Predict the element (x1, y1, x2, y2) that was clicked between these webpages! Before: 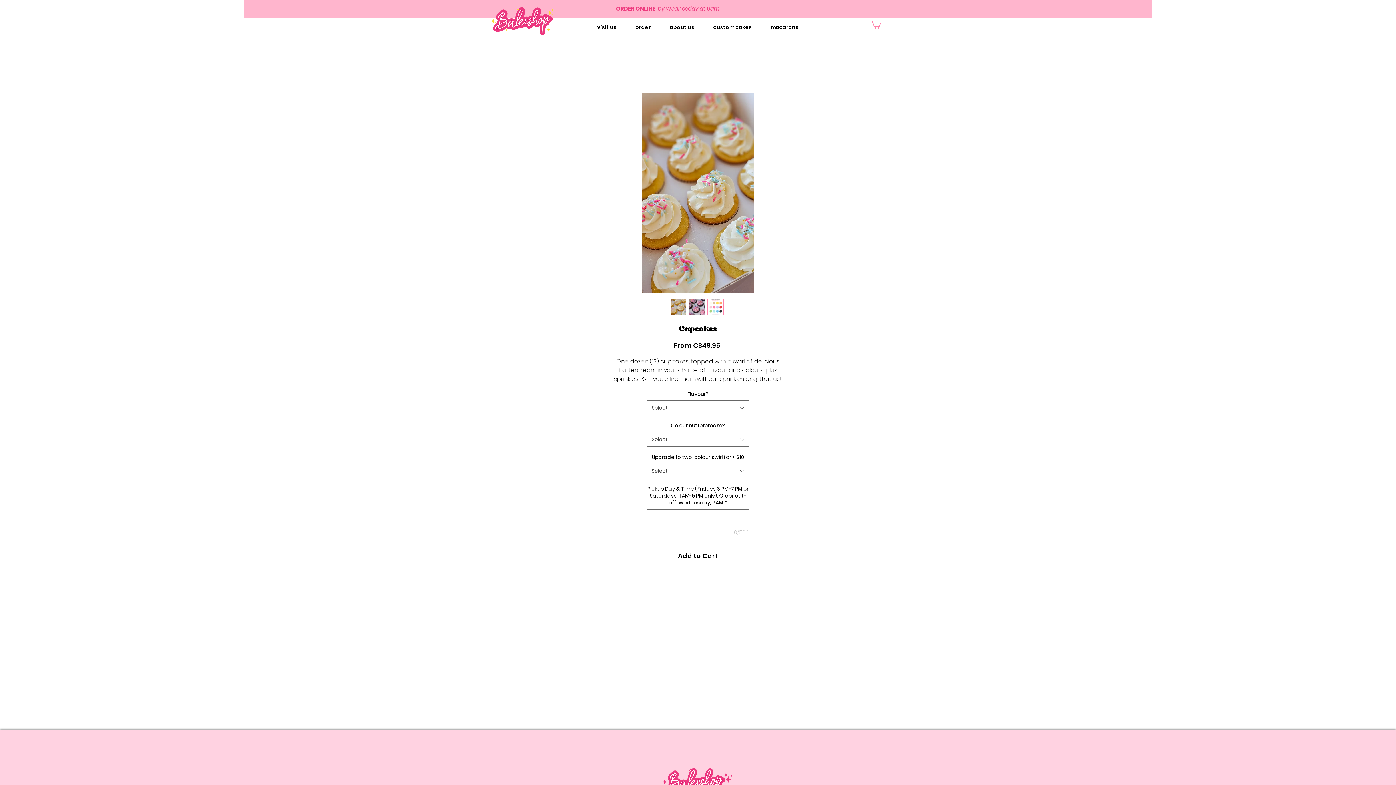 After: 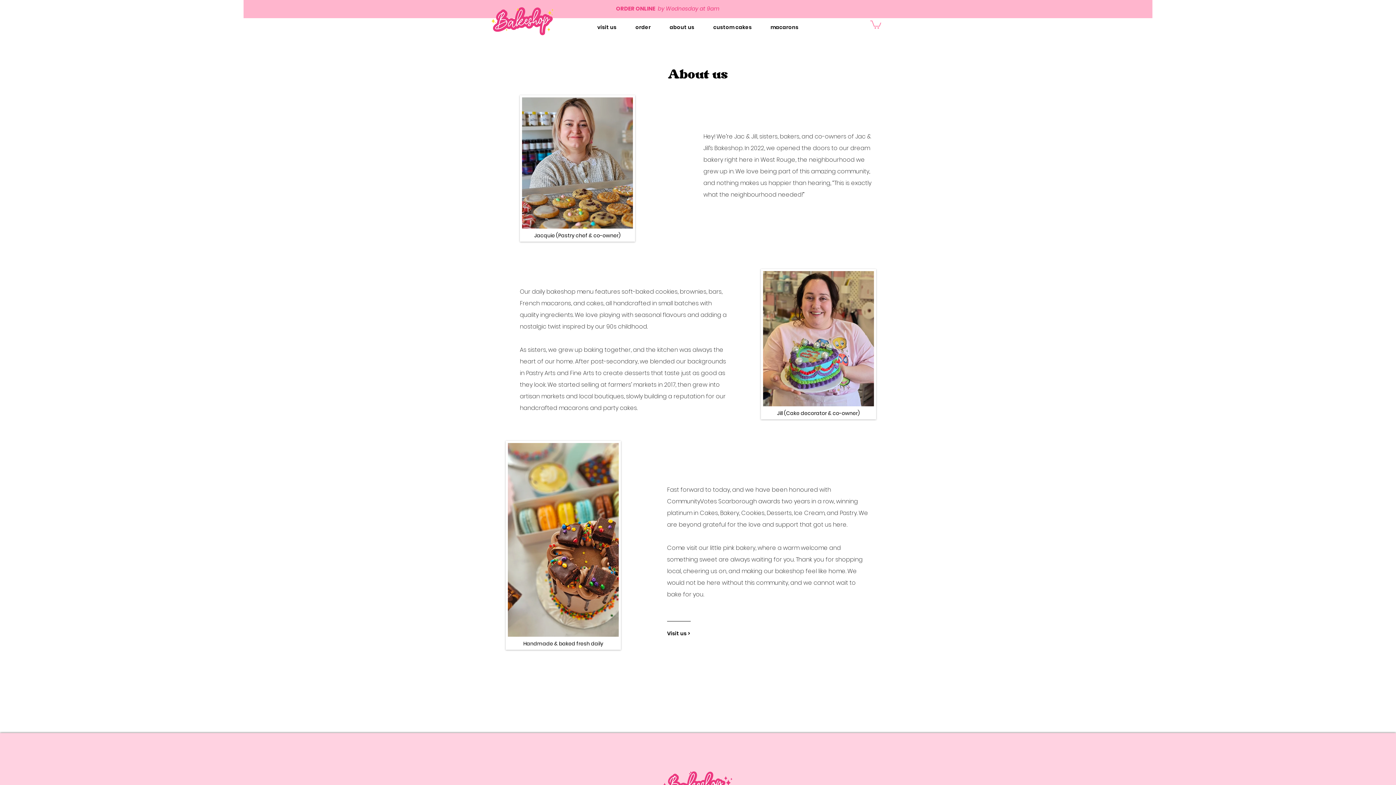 Action: bbox: (660, 18, 704, 36) label: about us